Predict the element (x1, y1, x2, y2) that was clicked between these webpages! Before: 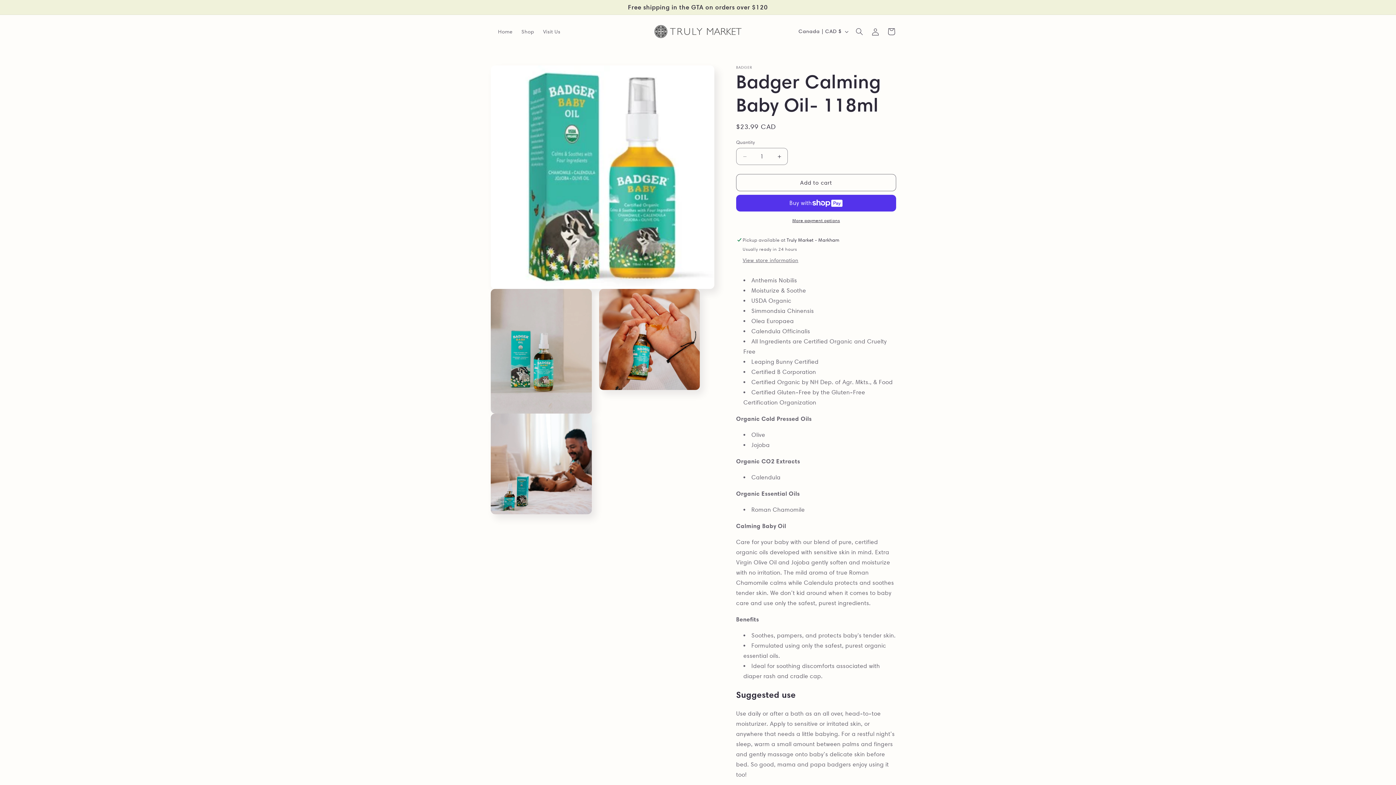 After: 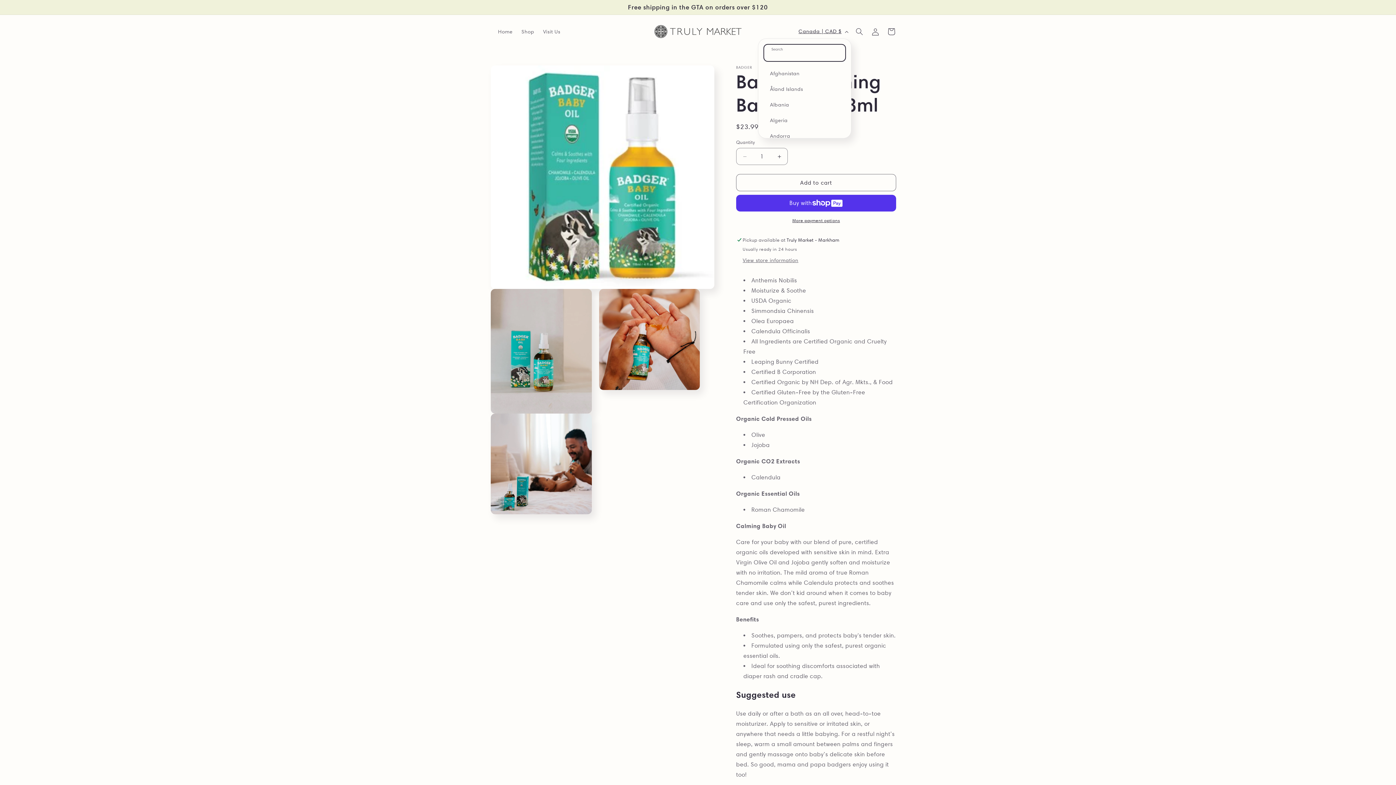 Action: bbox: (794, 24, 851, 38) label: Canada | CAD $